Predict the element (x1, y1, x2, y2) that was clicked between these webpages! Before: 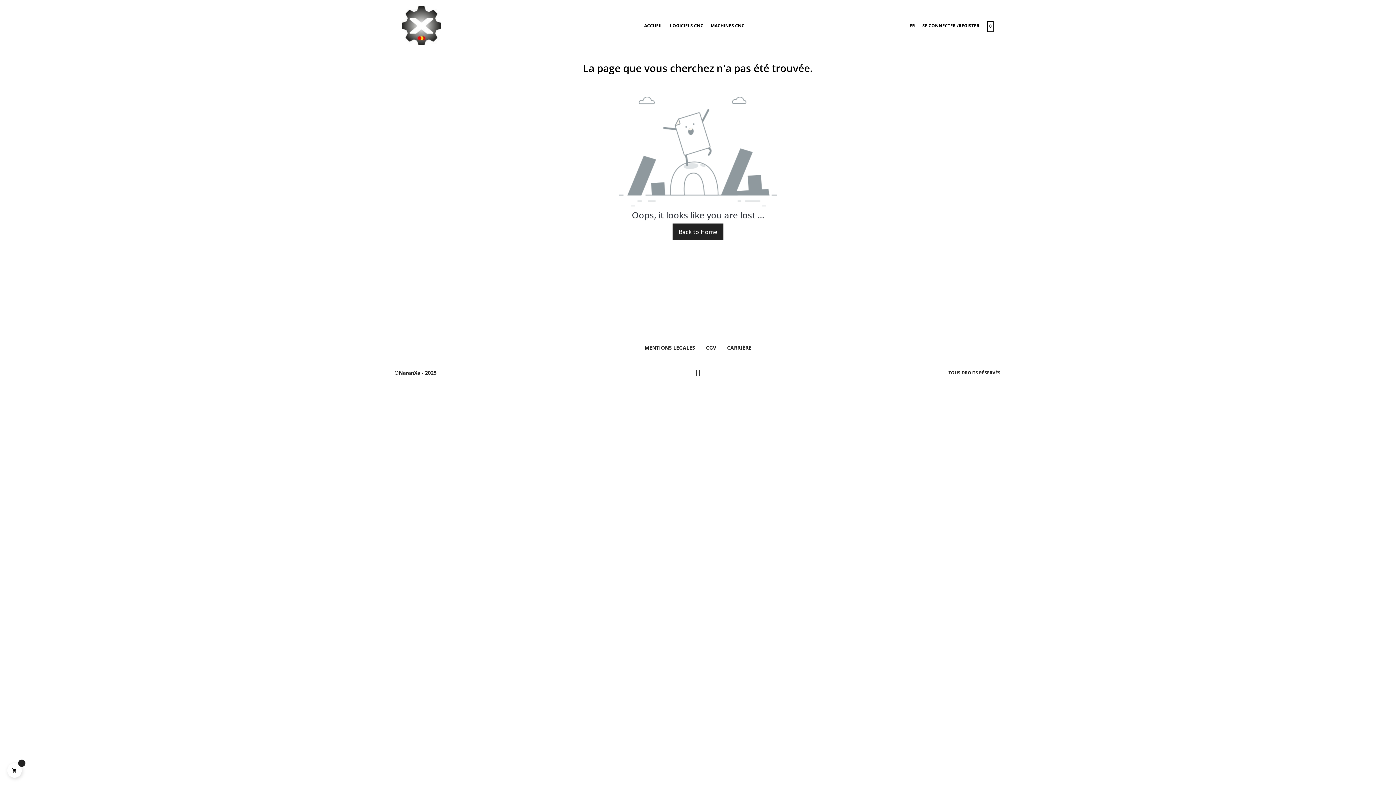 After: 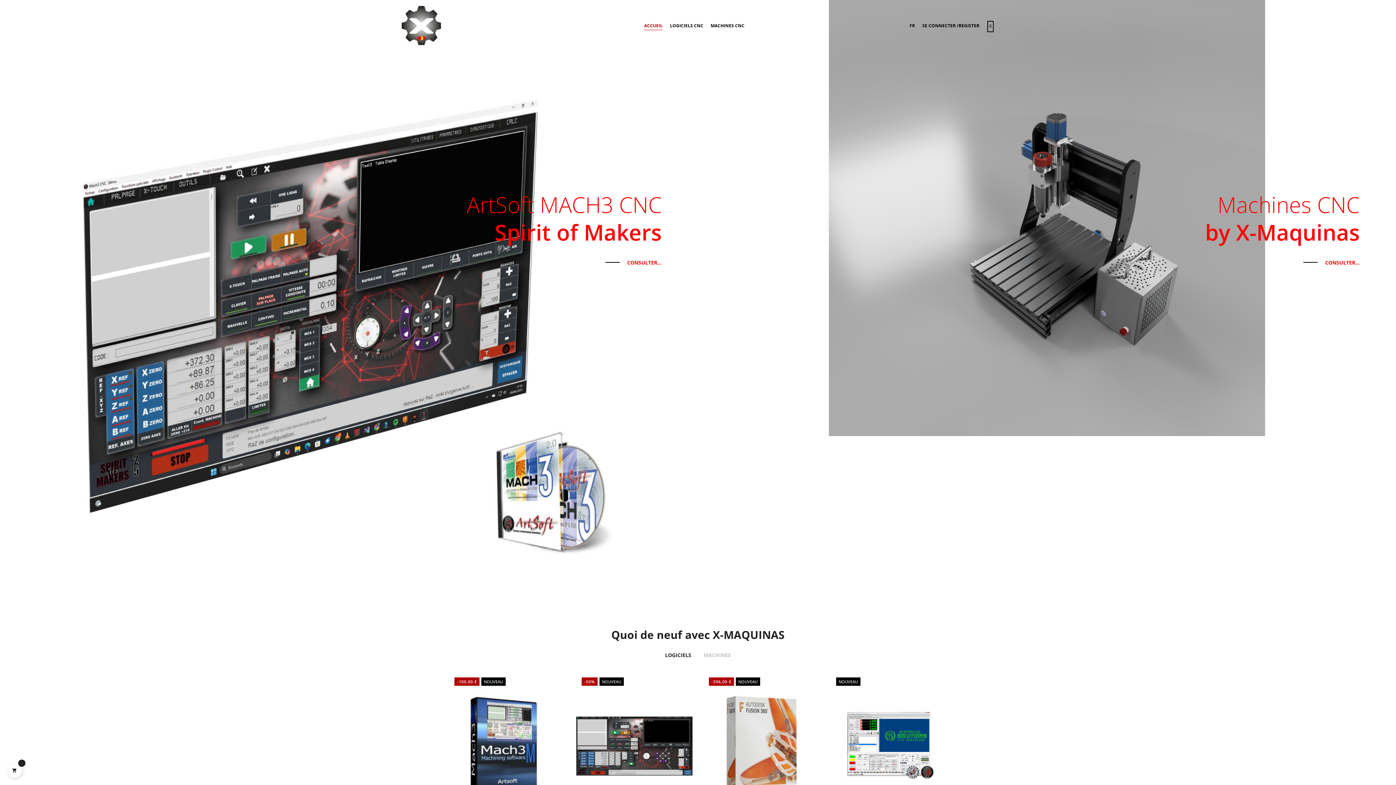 Action: bbox: (644, 15, 662, 35) label: ACCUEIL